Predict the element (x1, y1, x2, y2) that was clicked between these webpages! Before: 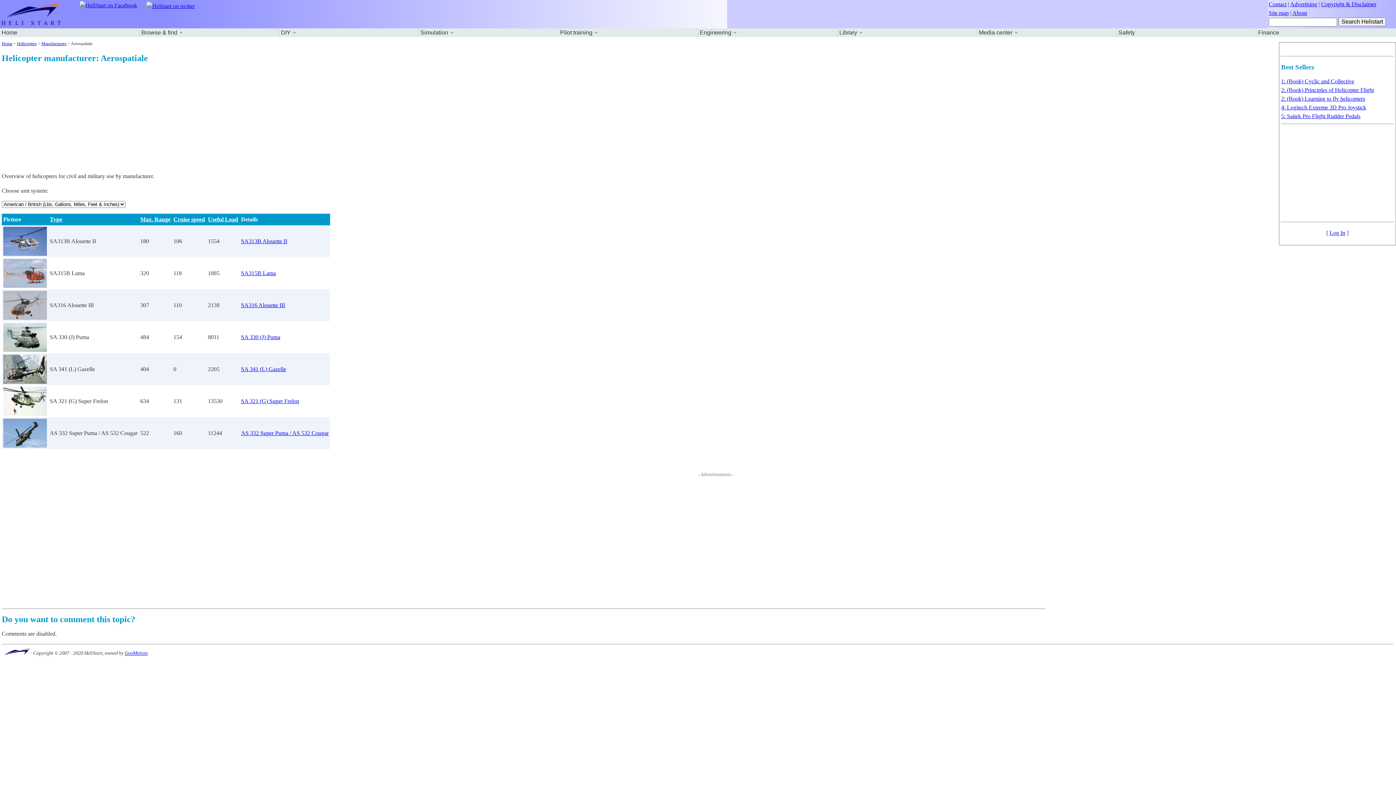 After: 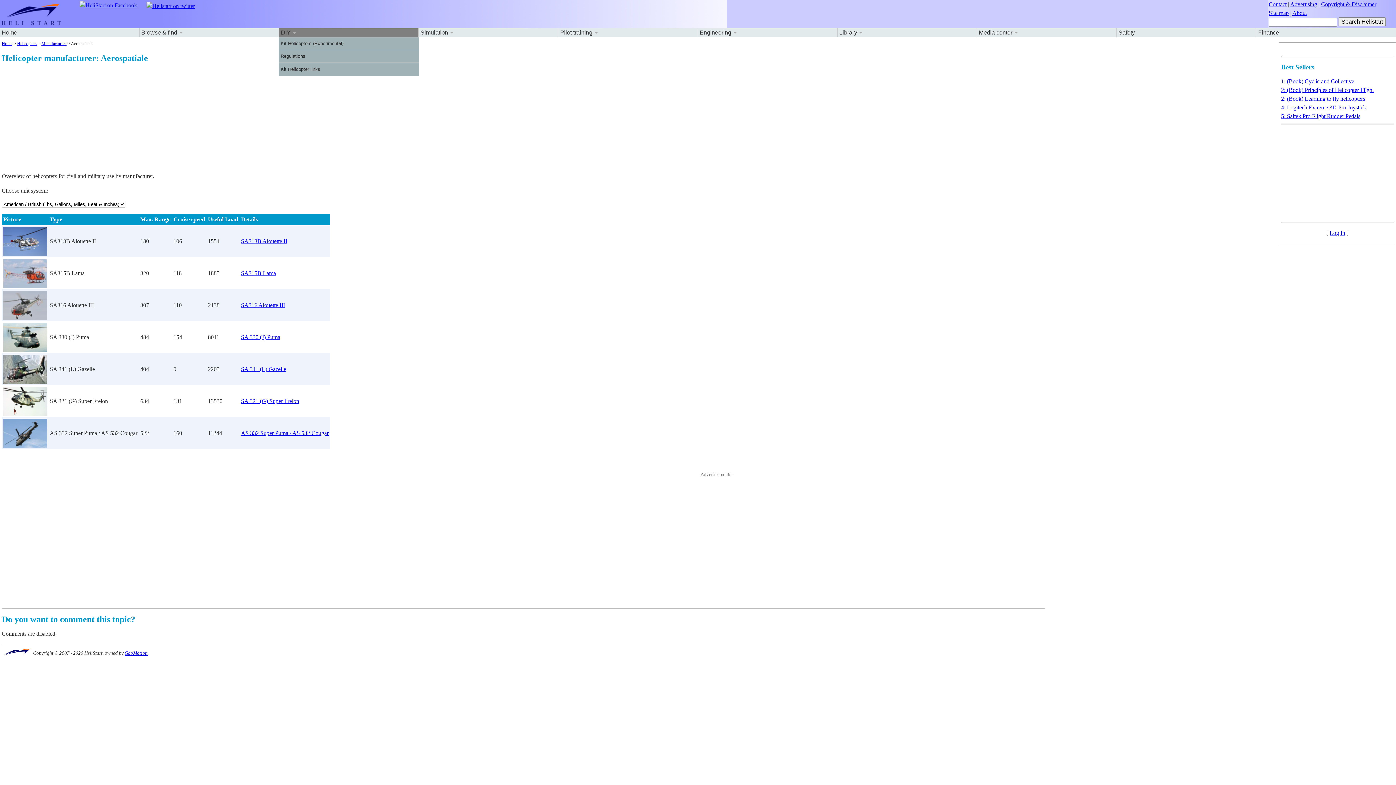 Action: label: DIY bbox: (279, 28, 418, 37)